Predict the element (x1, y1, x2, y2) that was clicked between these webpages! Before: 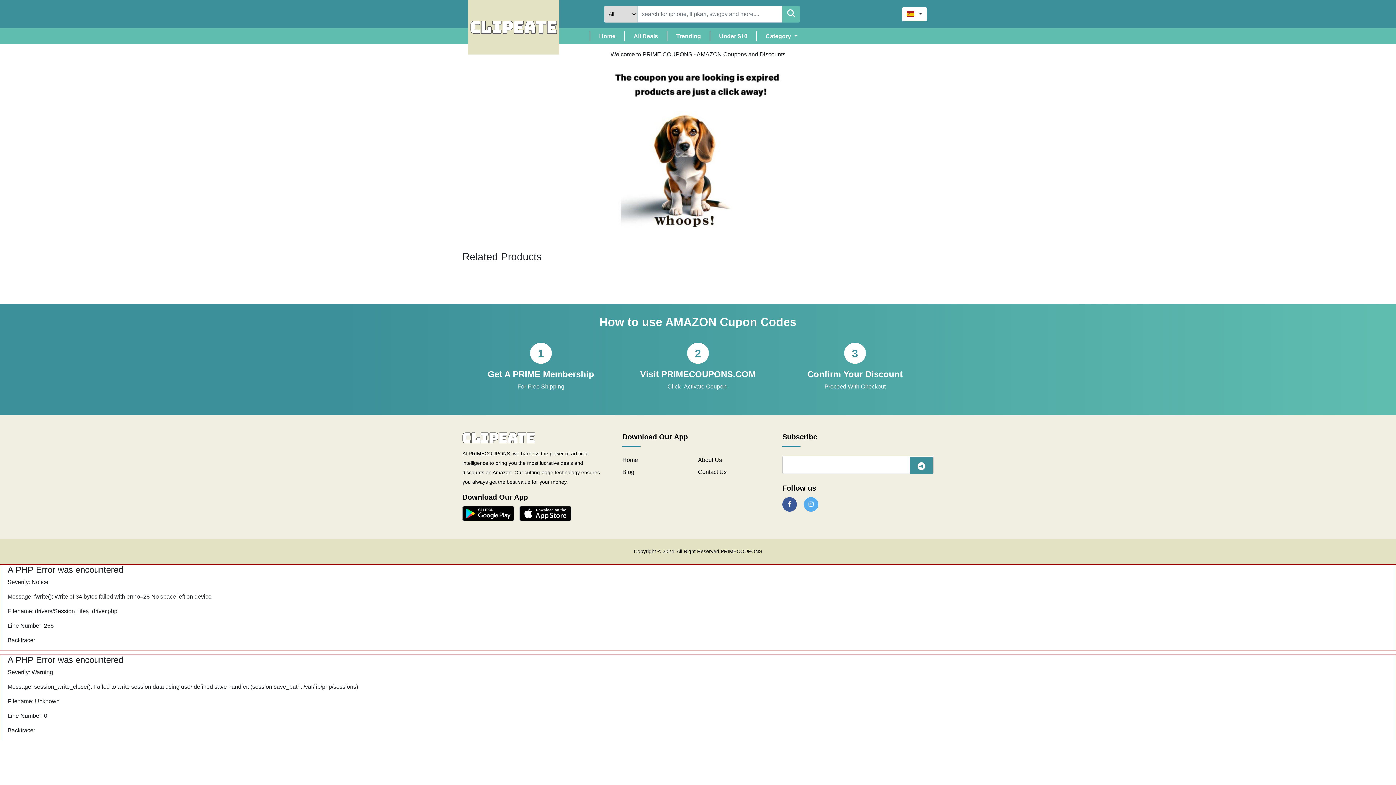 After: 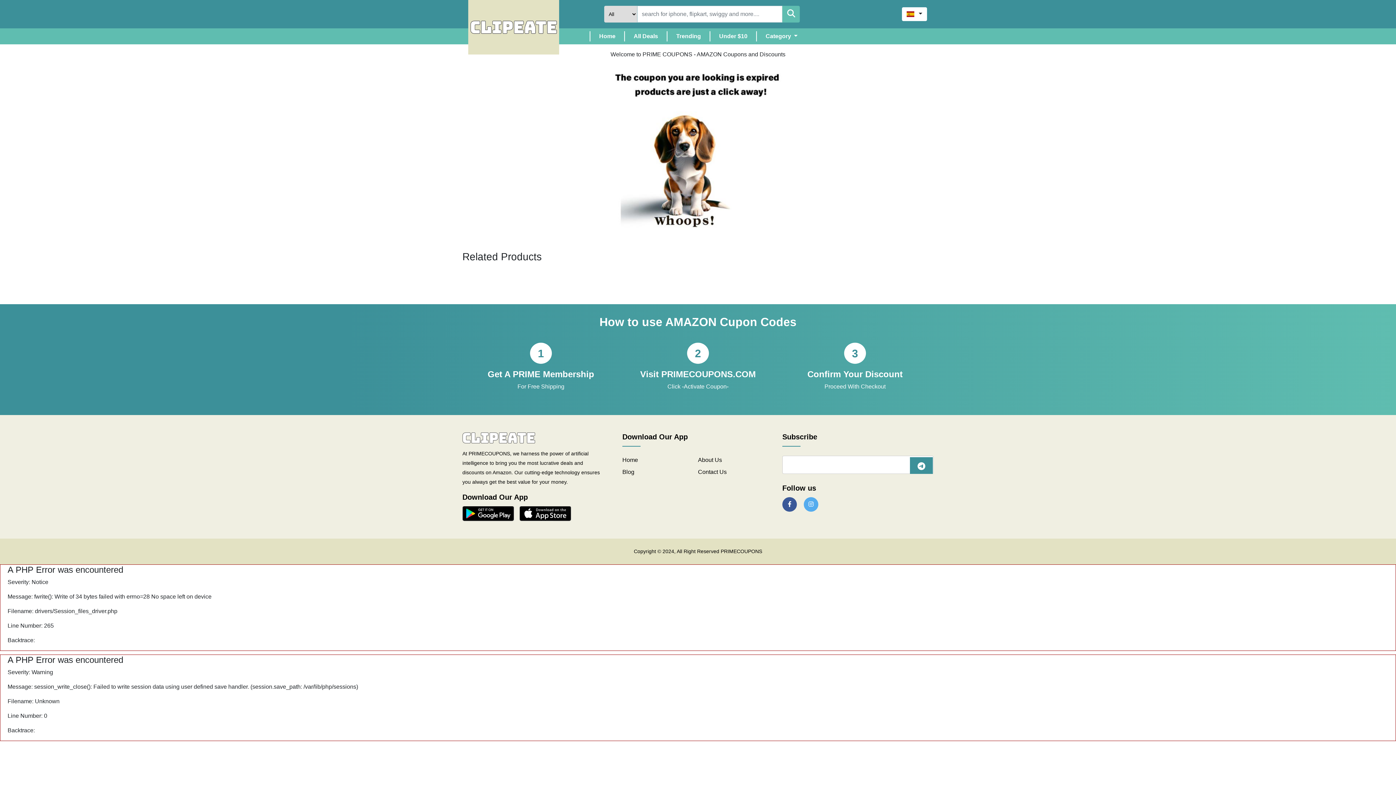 Action: bbox: (462, 432, 613, 443)